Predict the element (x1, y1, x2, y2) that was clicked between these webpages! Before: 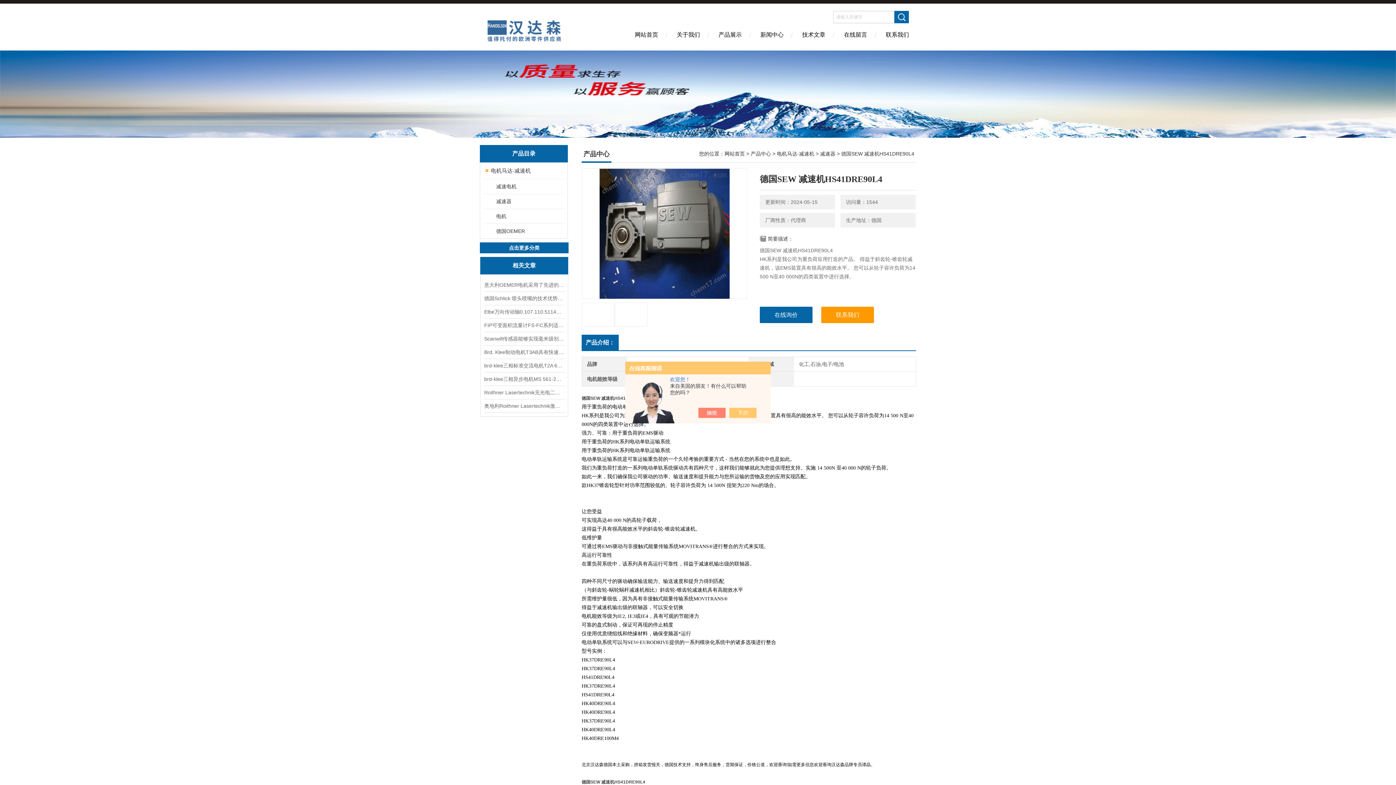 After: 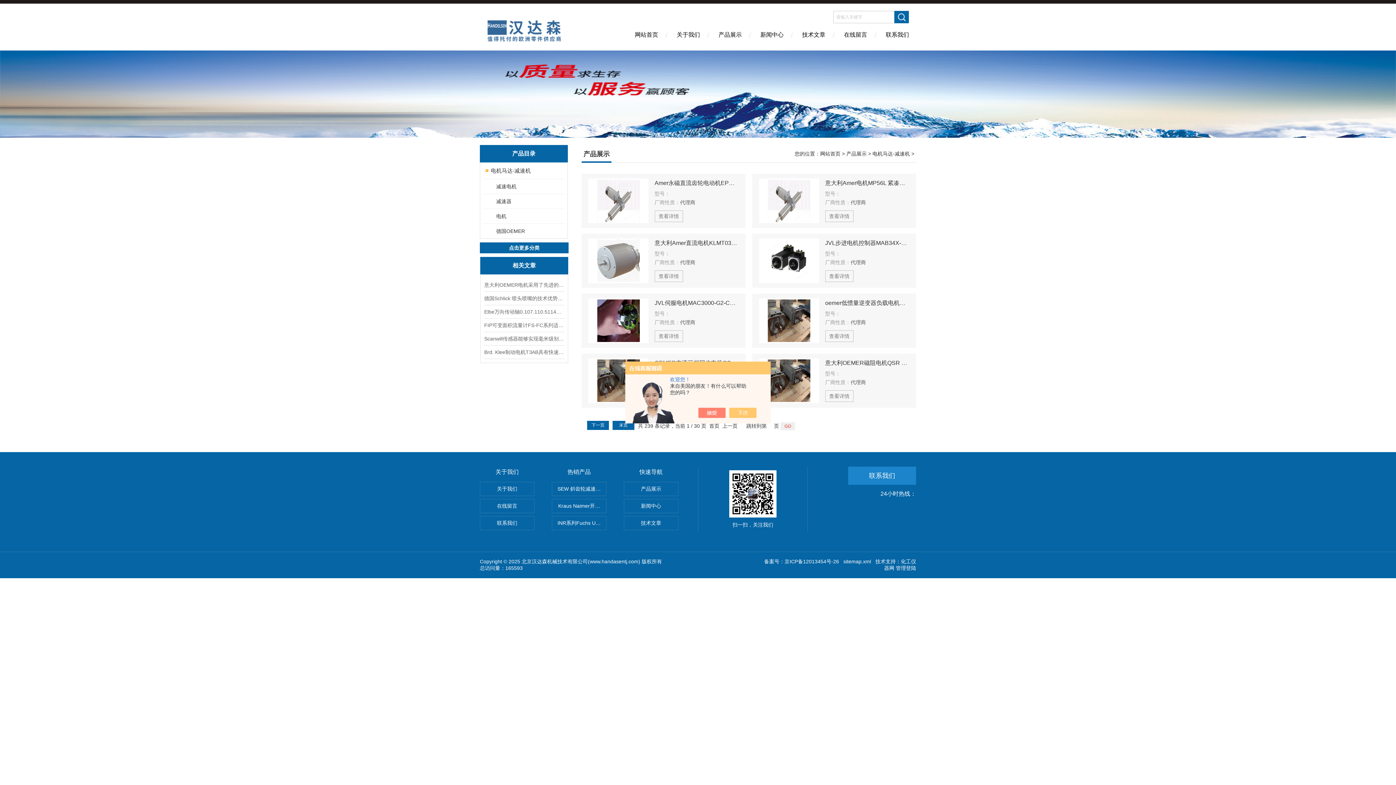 Action: label: 电机马达-减速机 bbox: (483, 162, 558, 178)